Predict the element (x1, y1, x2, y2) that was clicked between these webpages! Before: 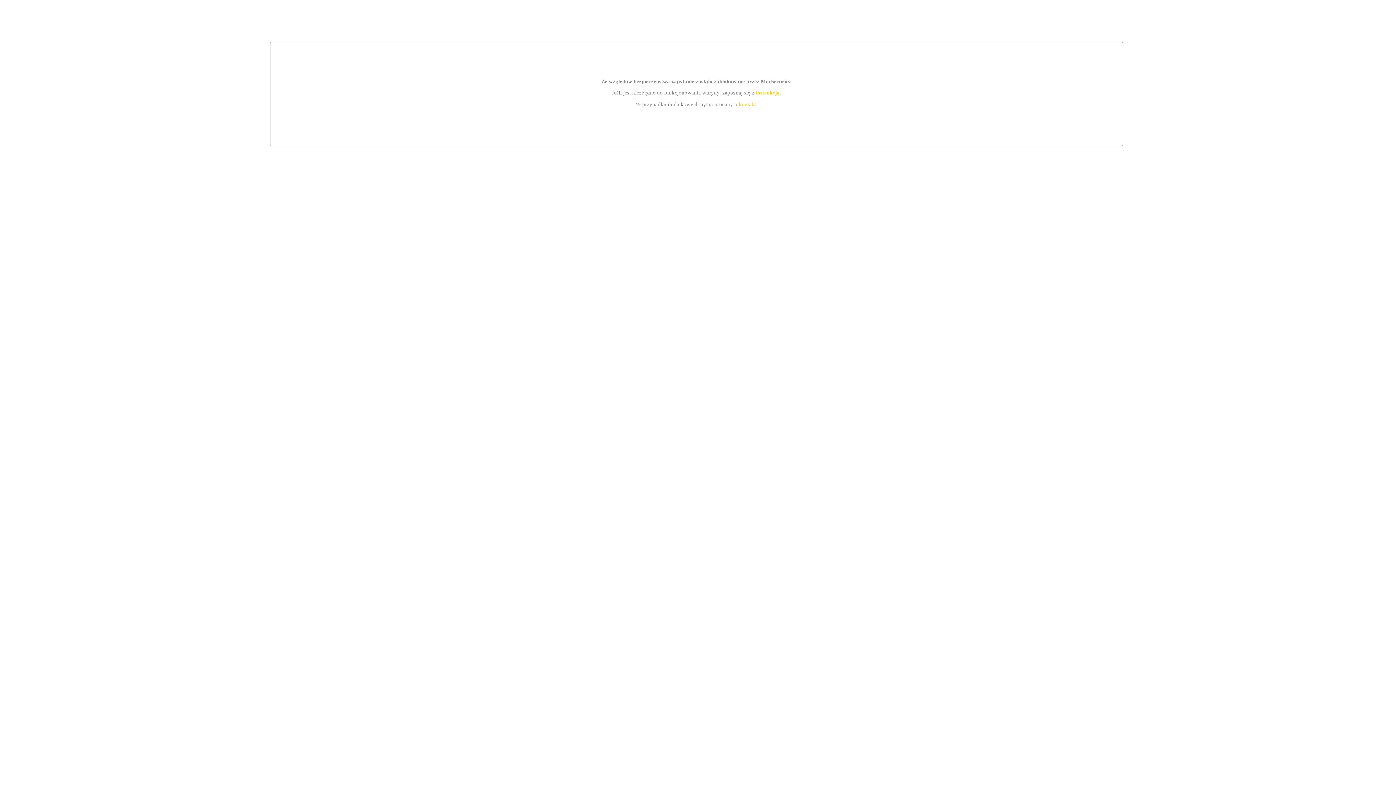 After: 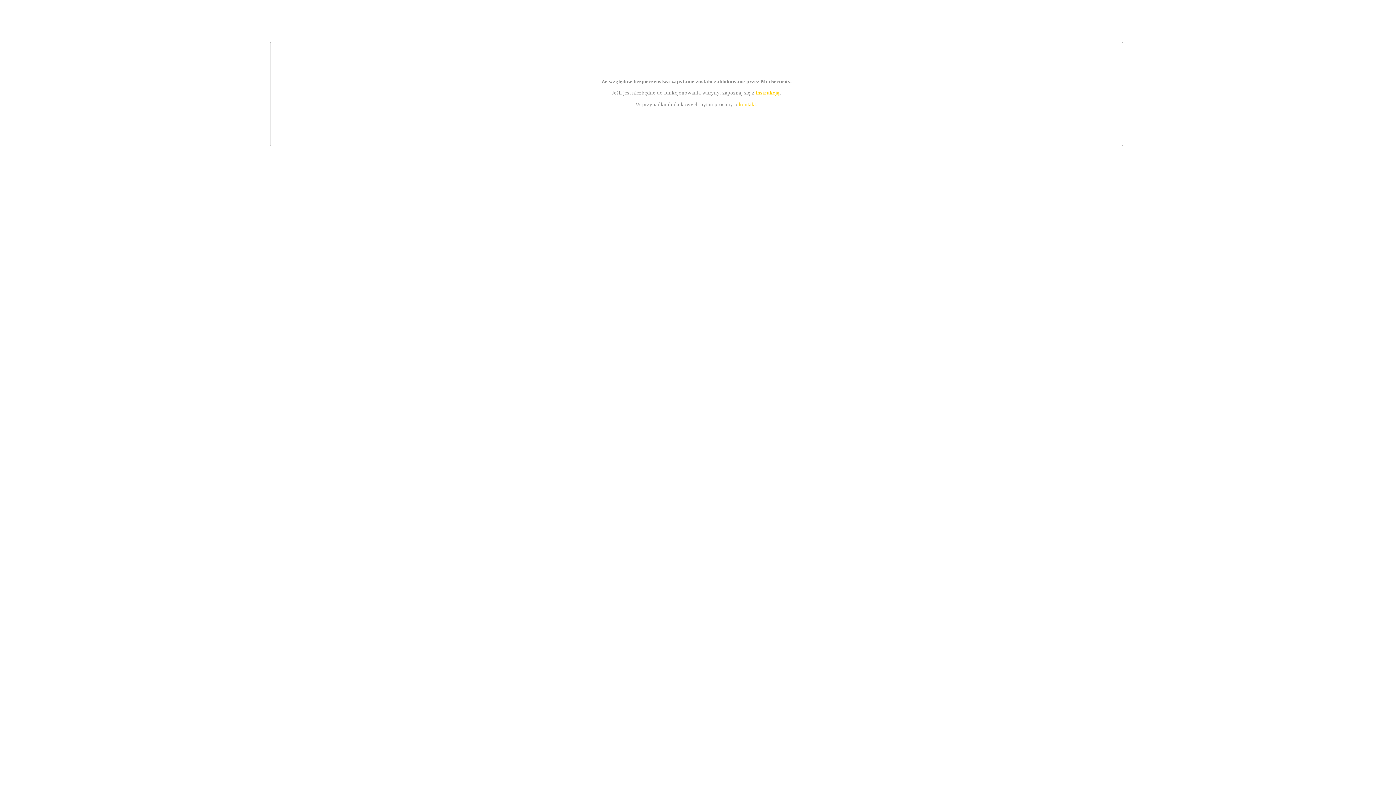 Action: bbox: (739, 101, 756, 107) label: kontakt